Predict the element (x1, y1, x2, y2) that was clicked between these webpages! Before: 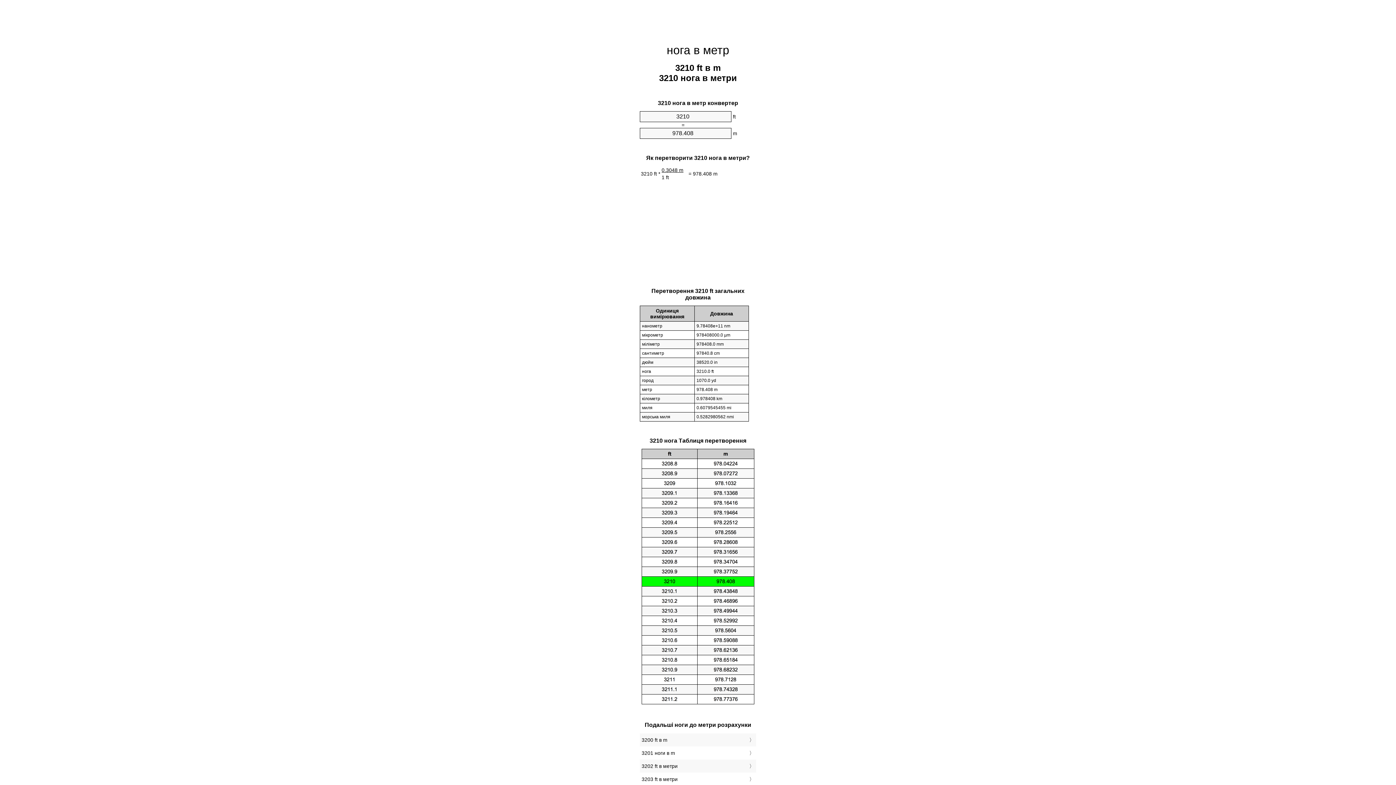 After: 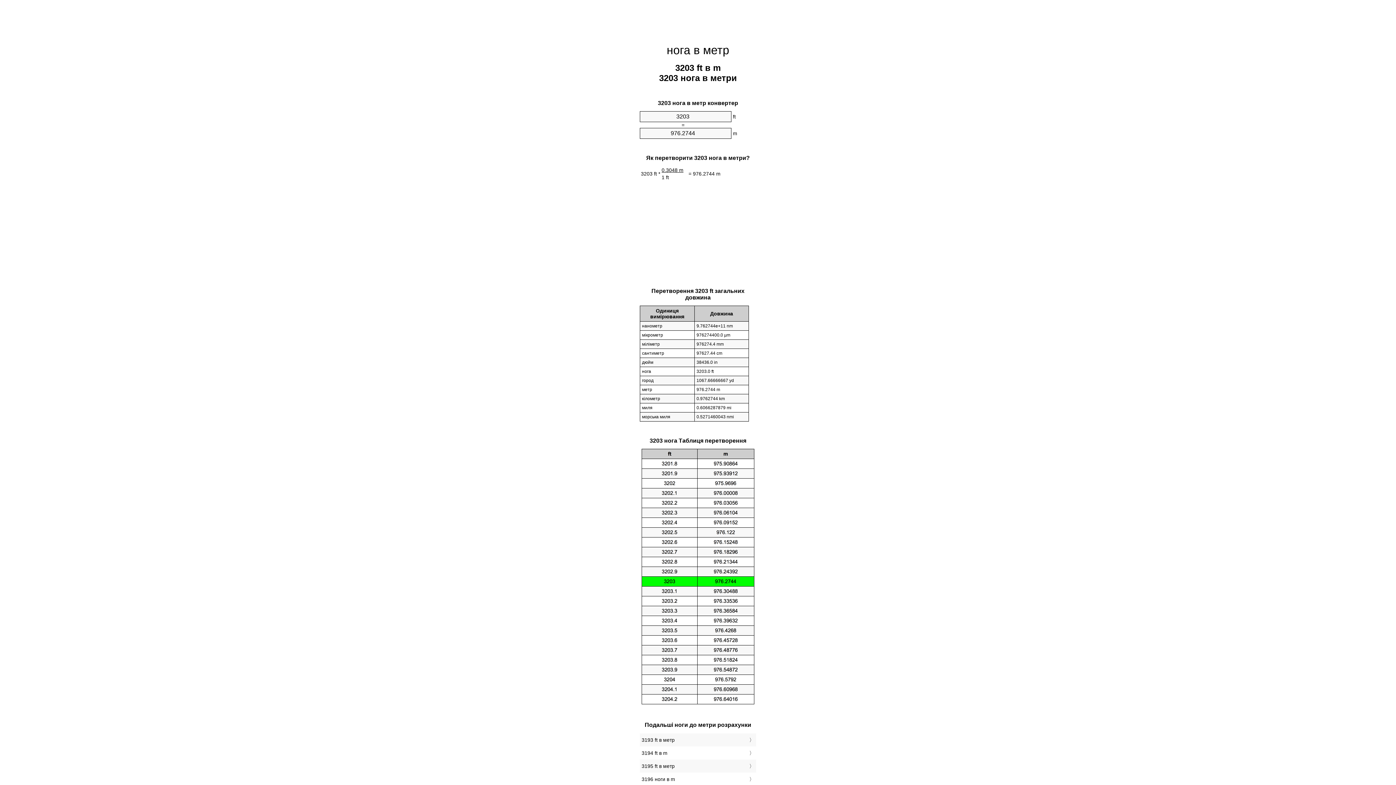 Action: bbox: (641, 775, 754, 784) label: 3203 ft в метри